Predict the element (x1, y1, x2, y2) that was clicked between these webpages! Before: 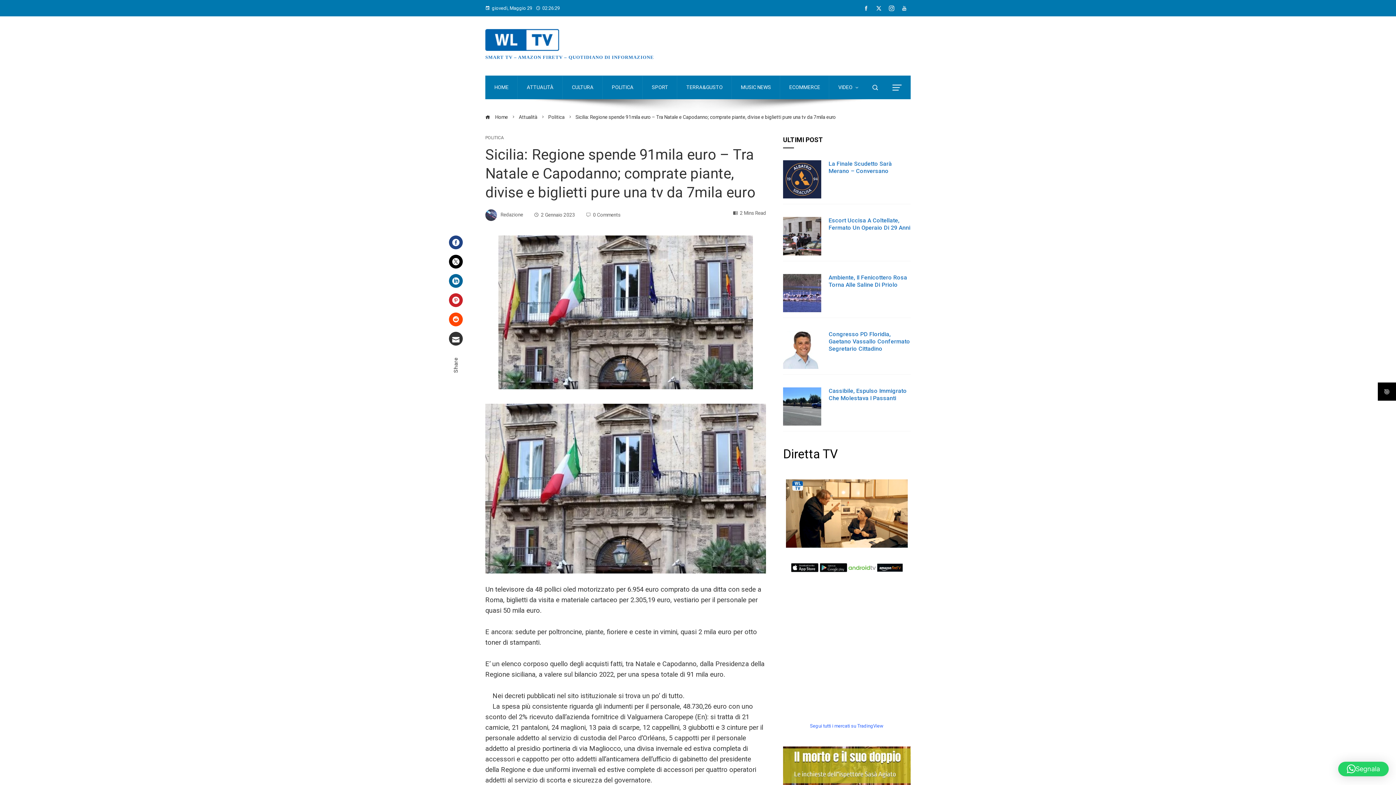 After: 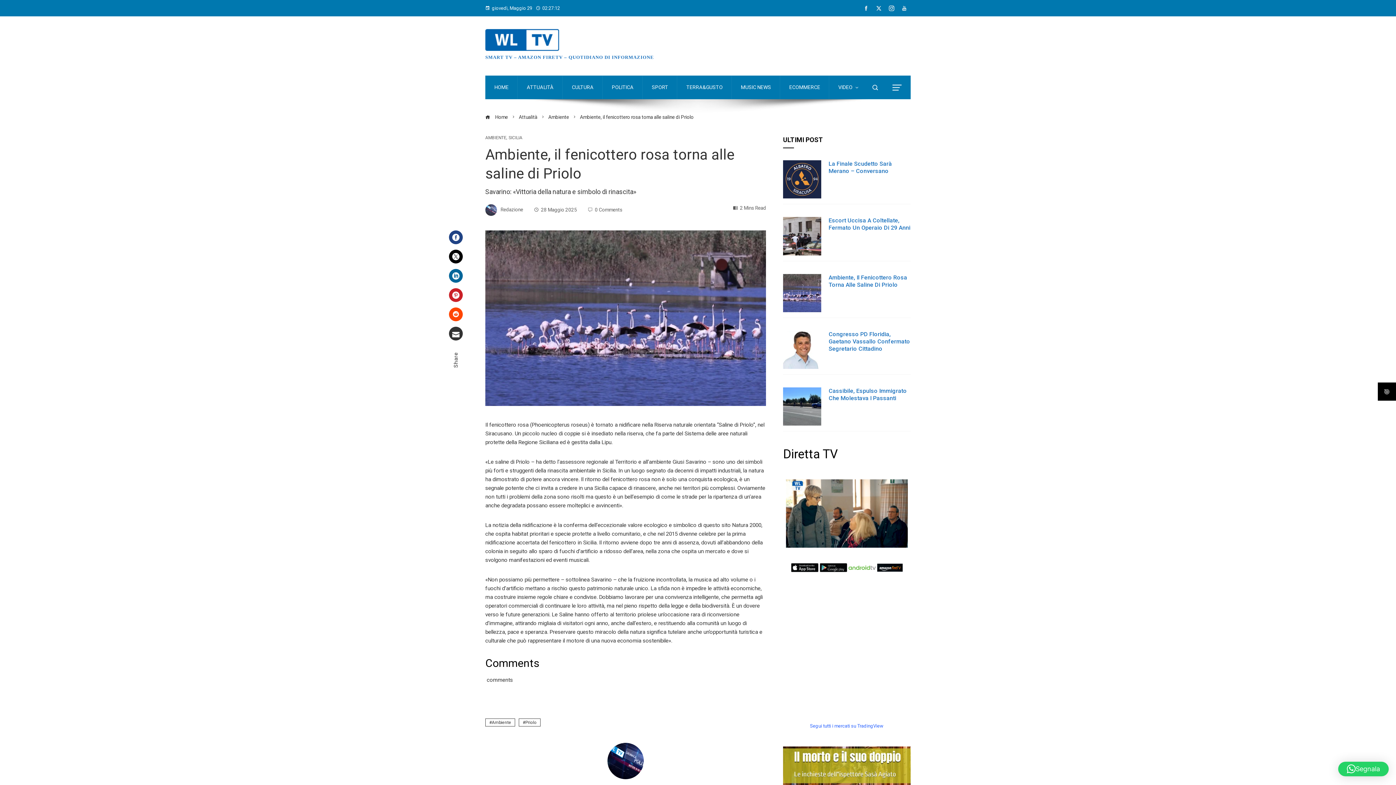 Action: bbox: (783, 289, 821, 296)